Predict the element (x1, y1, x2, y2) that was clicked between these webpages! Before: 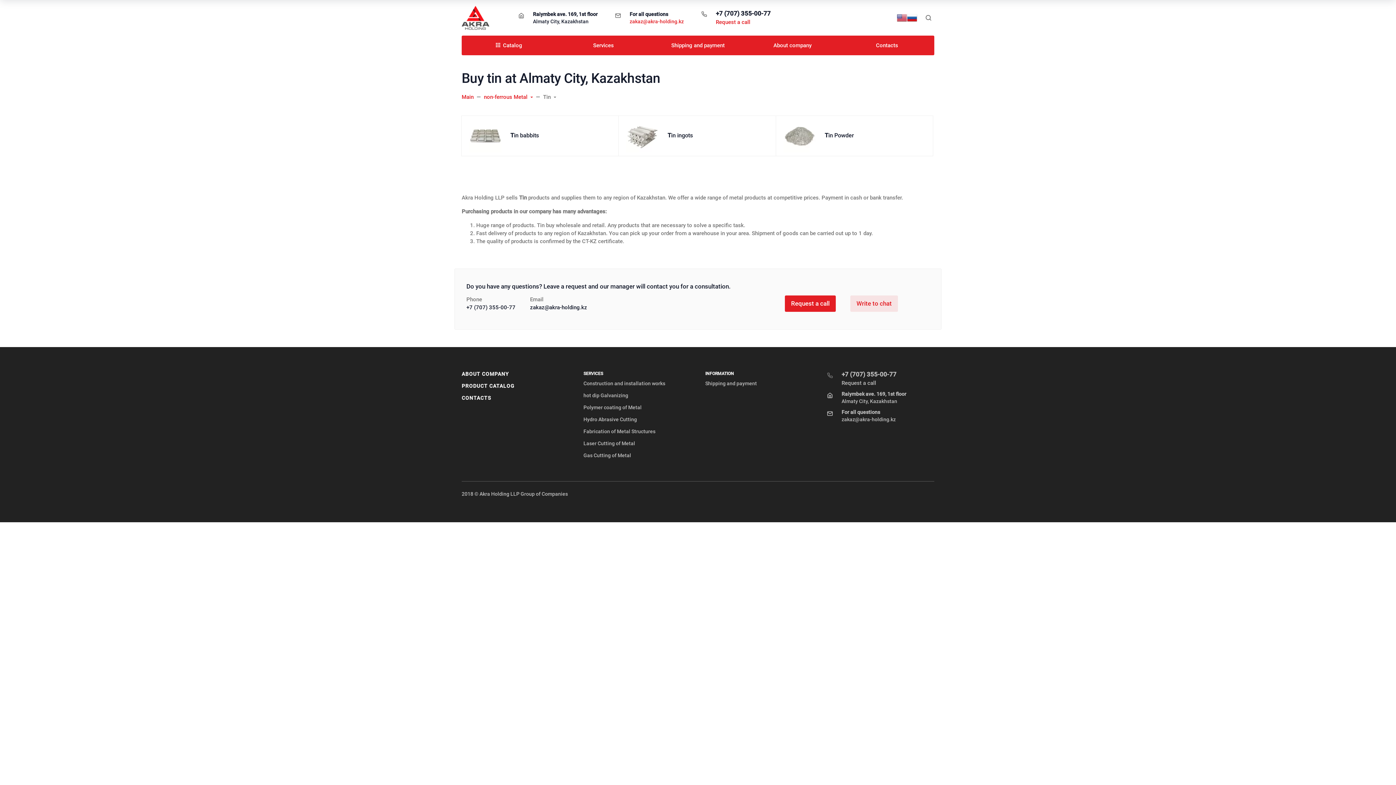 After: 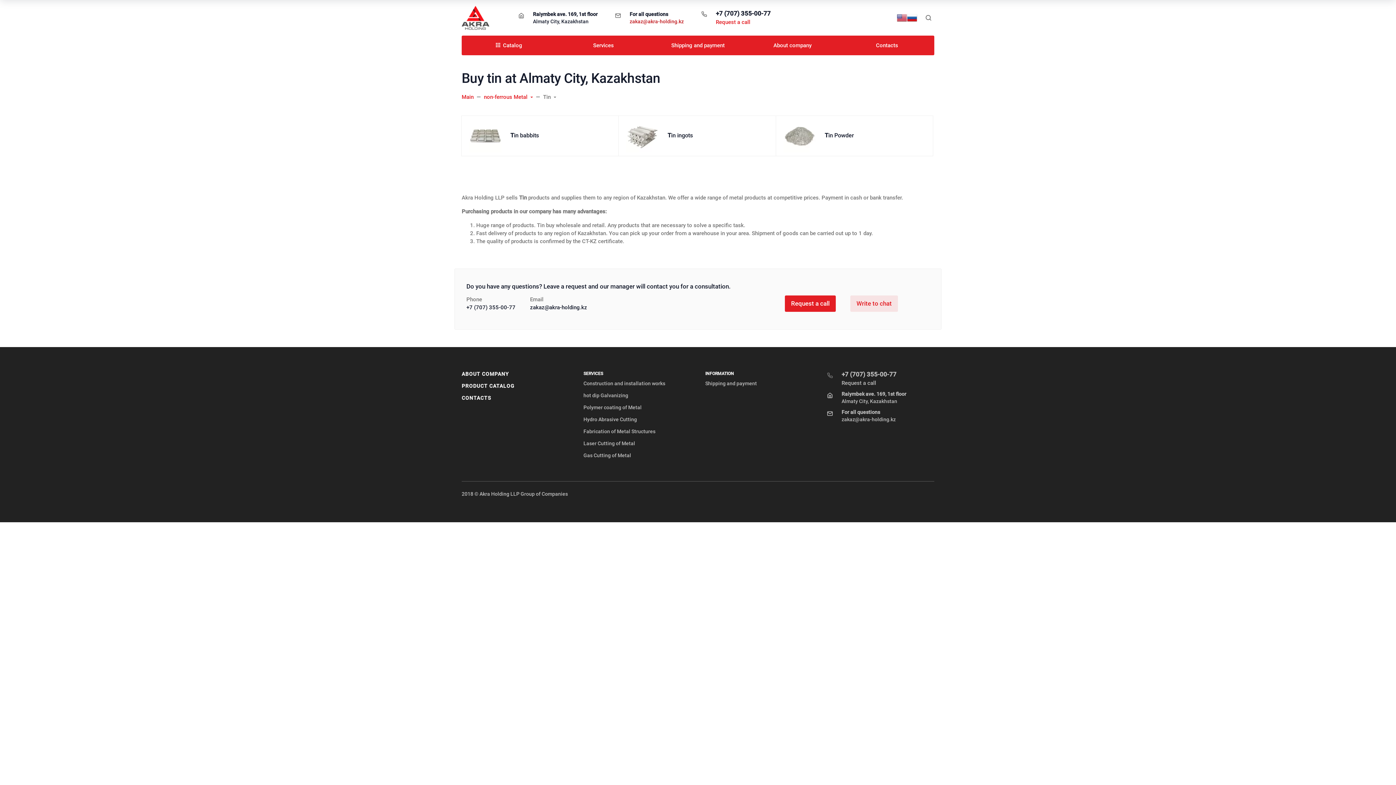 Action: bbox: (629, 18, 684, 24) label: zakaz@akra-holding.kz